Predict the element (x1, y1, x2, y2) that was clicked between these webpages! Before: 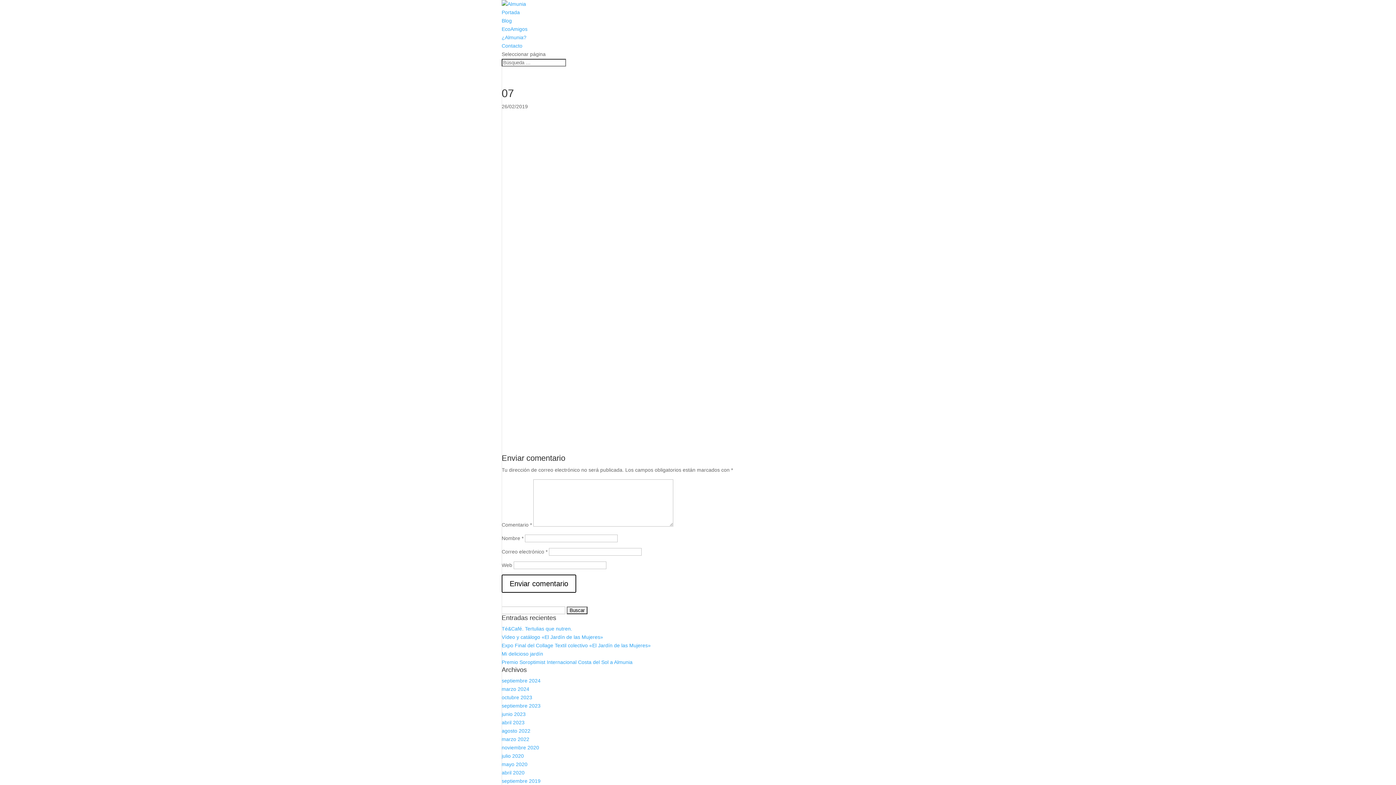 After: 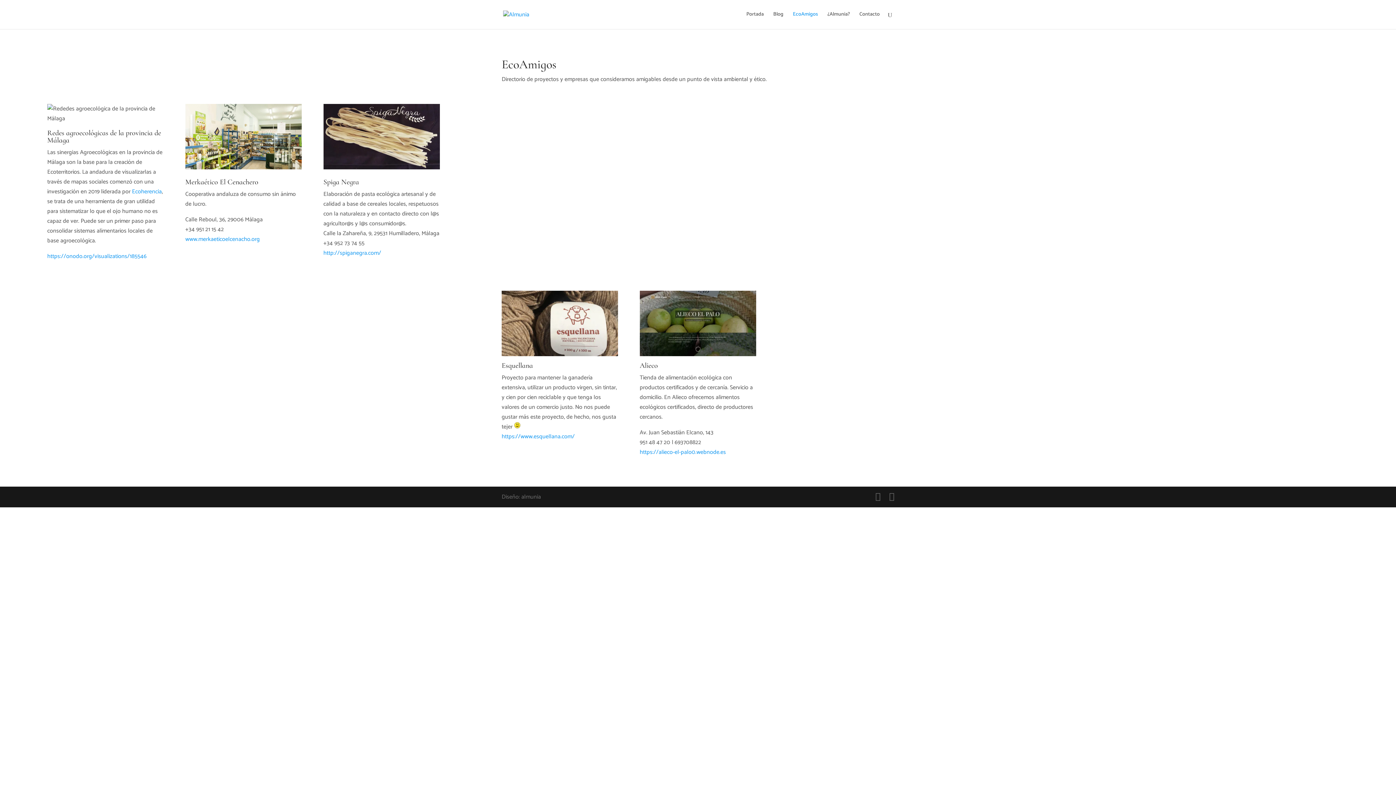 Action: label: EcoAmigos bbox: (501, 26, 527, 32)